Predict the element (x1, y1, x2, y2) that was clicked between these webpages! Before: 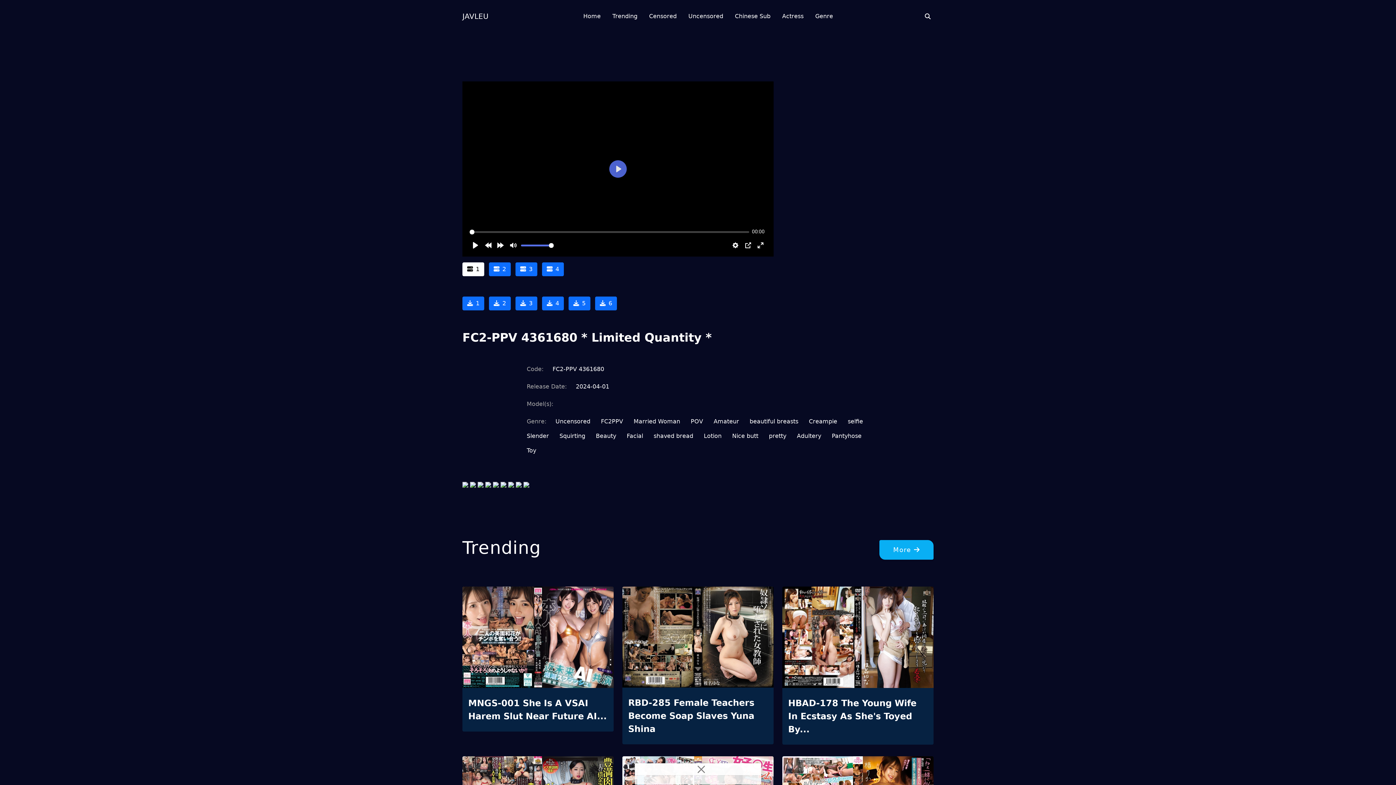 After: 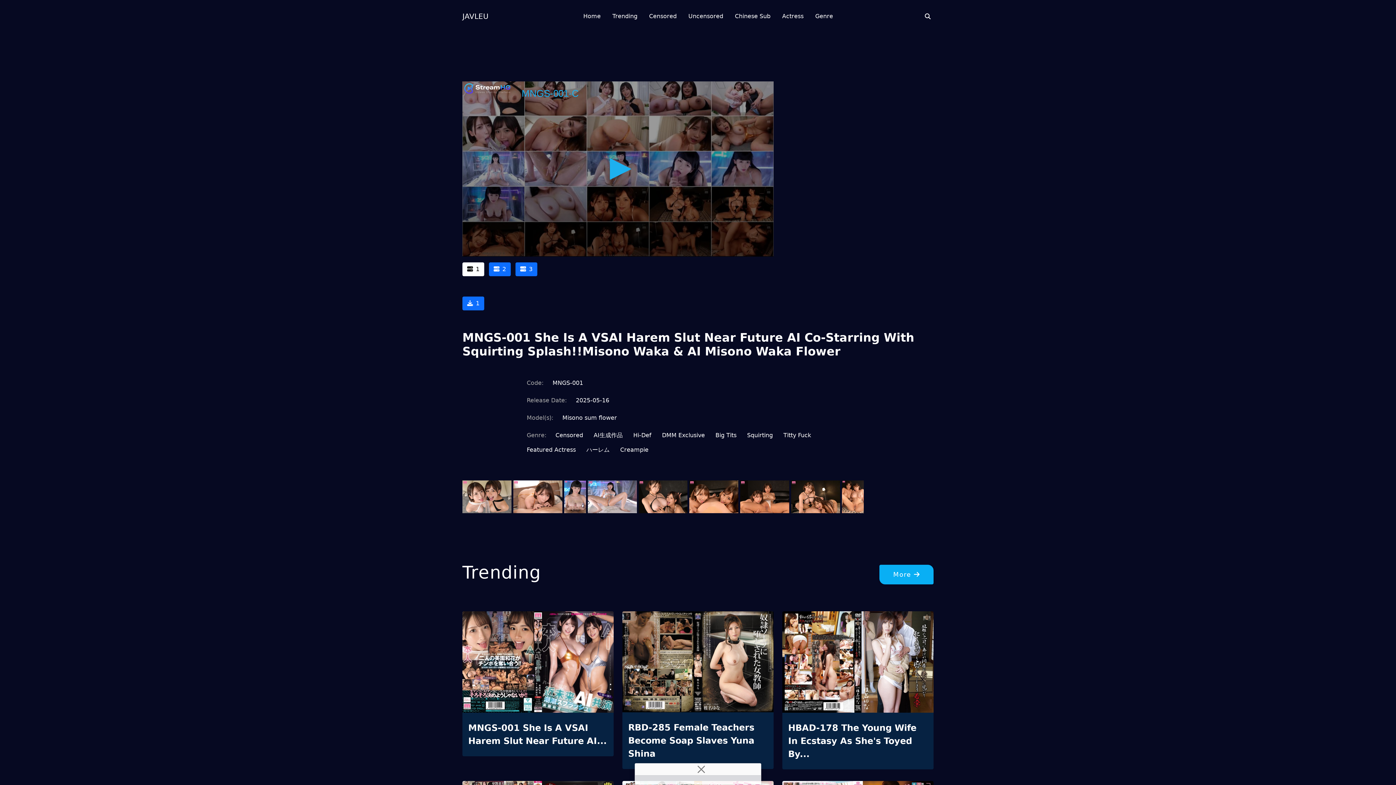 Action: bbox: (462, 586, 613, 691)